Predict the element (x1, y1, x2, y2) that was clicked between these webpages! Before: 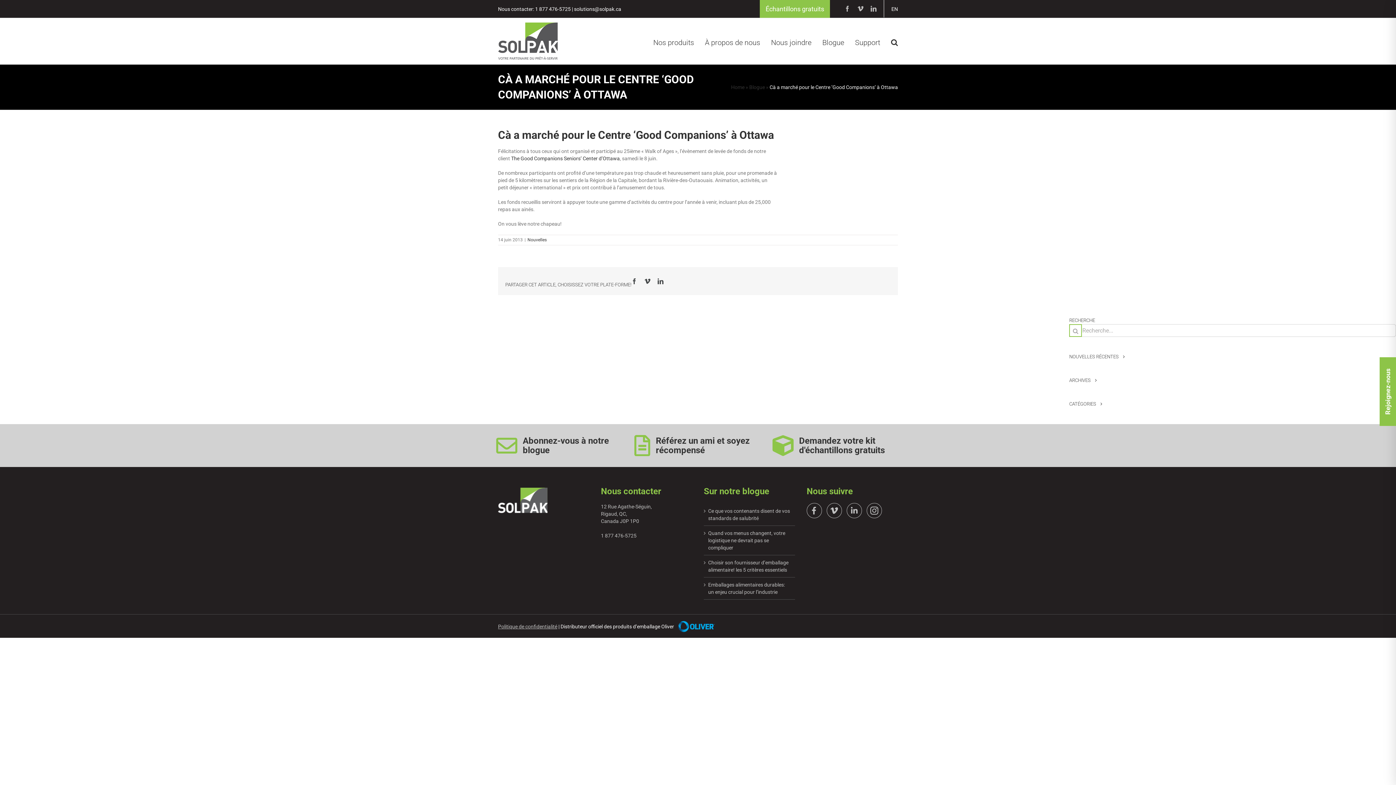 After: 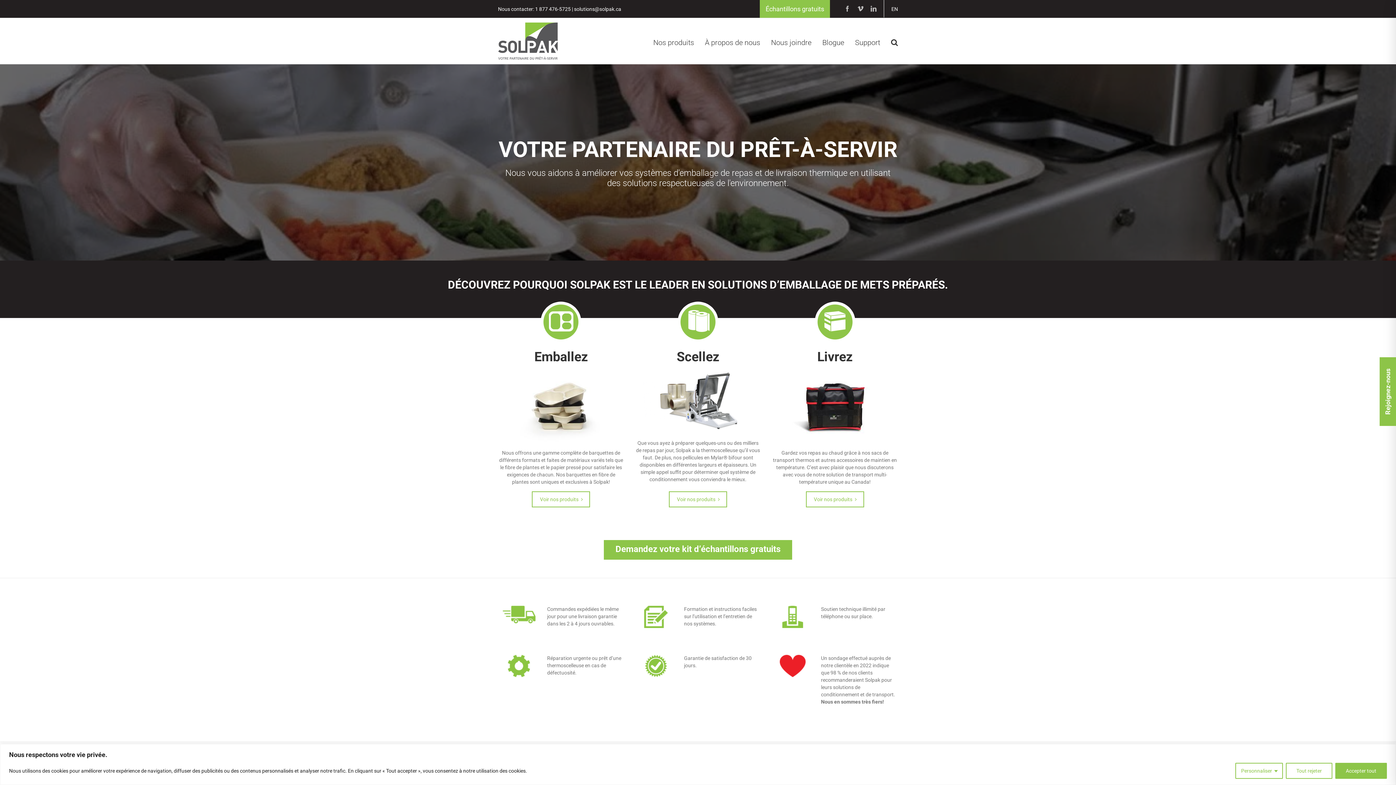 Action: bbox: (498, 22, 557, 59)